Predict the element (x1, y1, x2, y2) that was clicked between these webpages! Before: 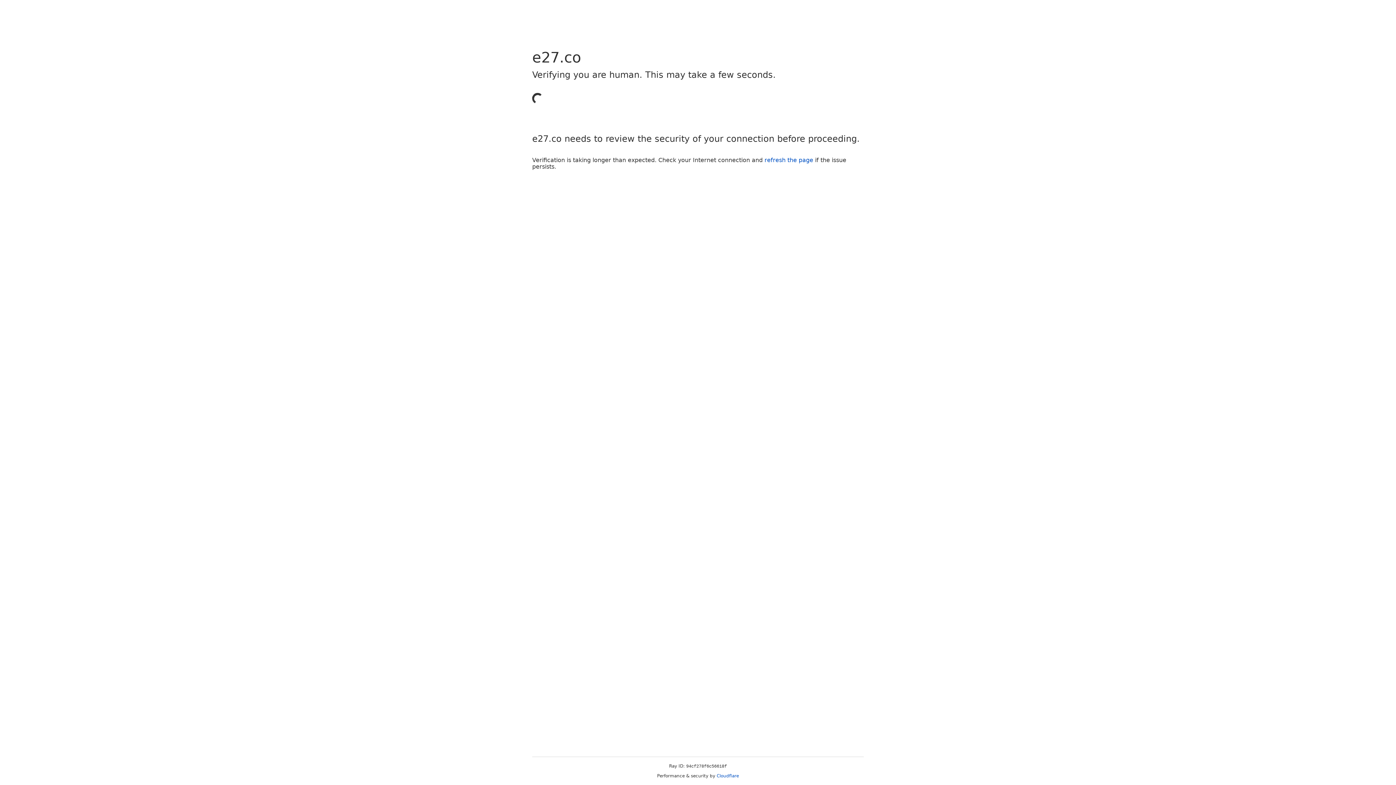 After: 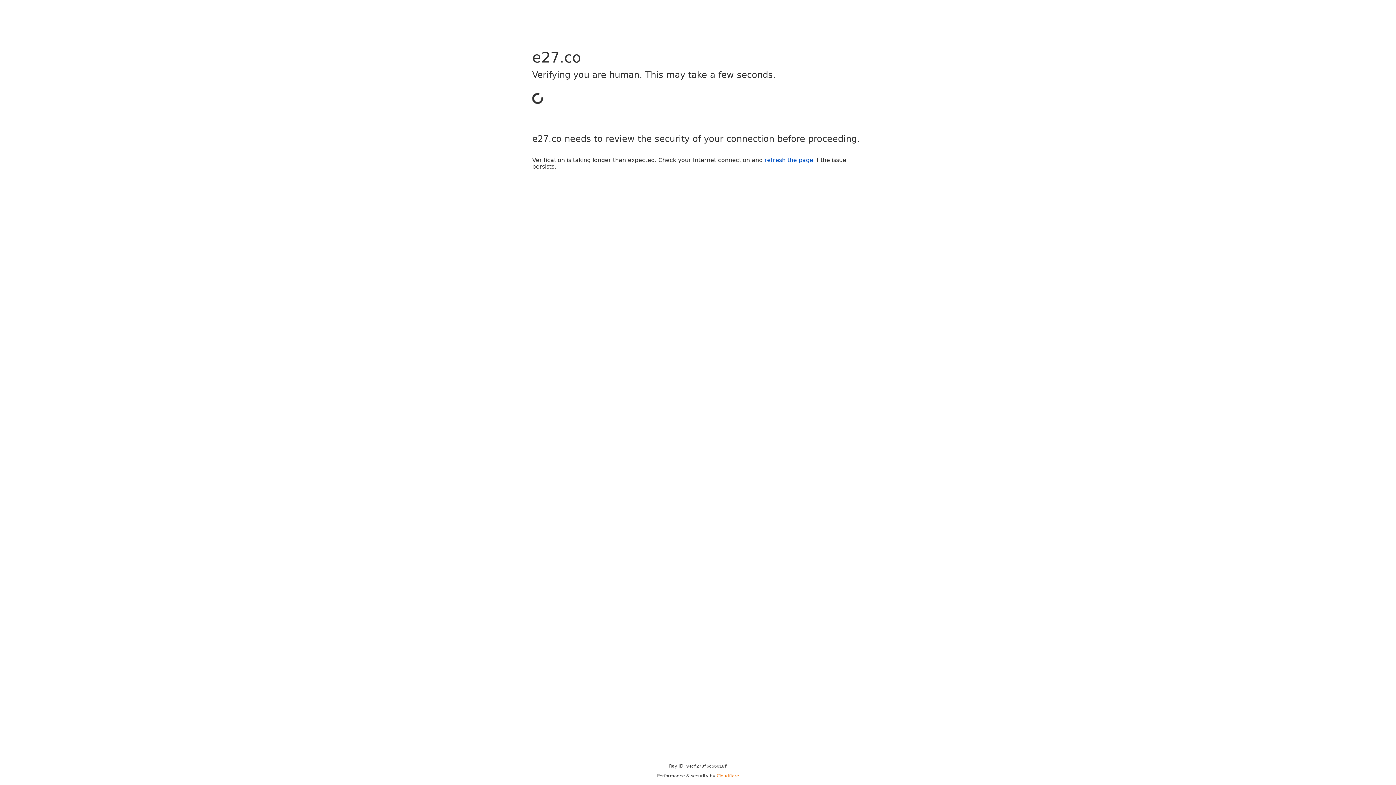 Action: label: Cloudflare bbox: (716, 773, 739, 778)